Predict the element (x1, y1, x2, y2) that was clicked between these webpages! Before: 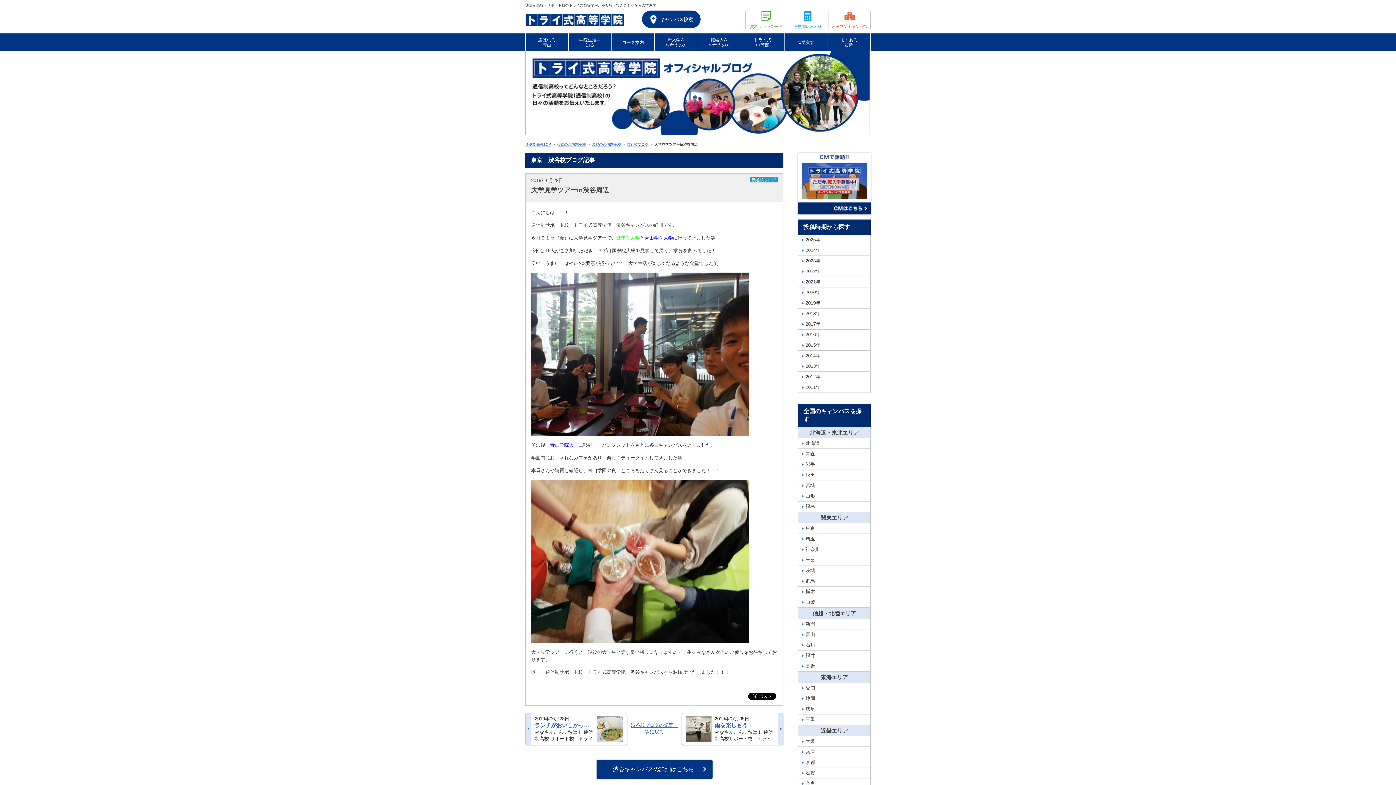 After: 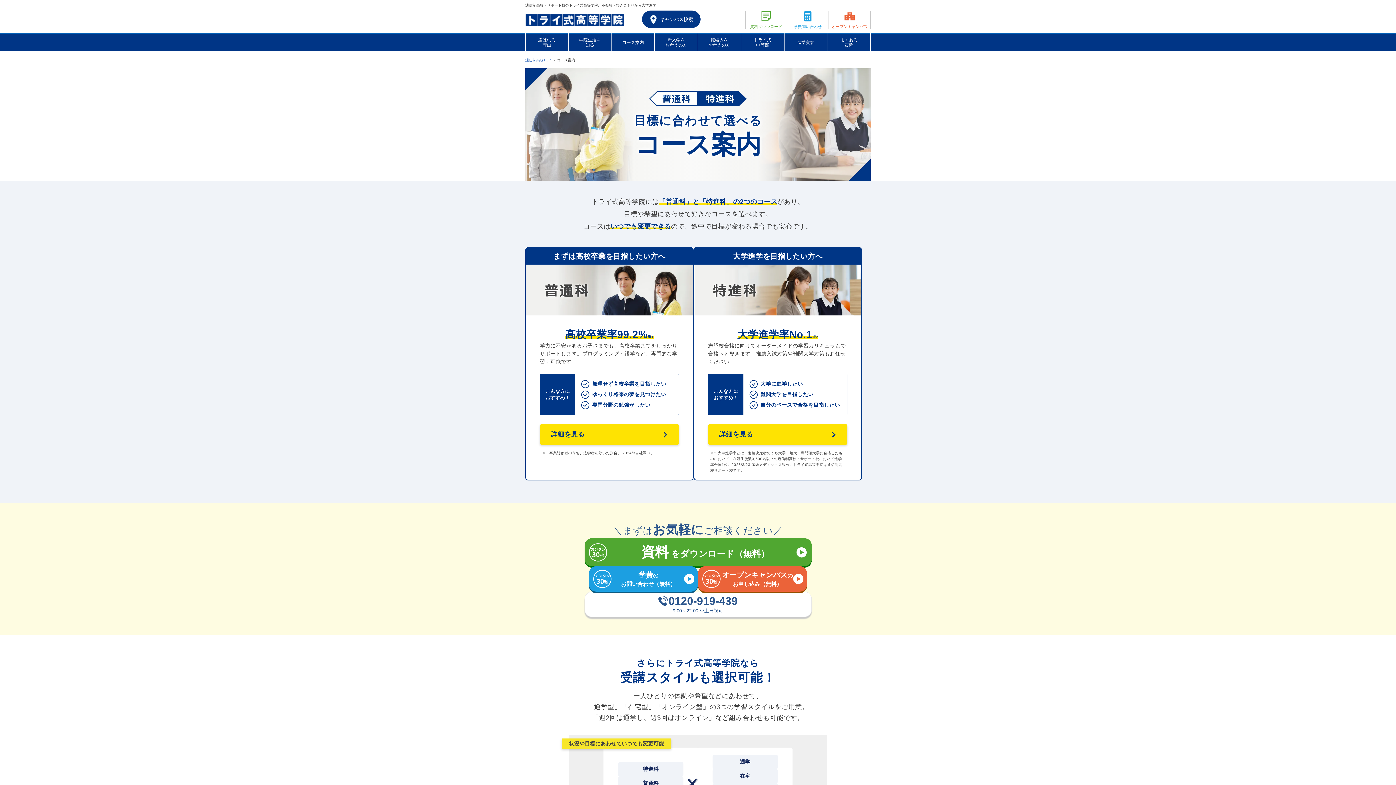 Action: label: コース案内 bbox: (611, 32, 654, 50)